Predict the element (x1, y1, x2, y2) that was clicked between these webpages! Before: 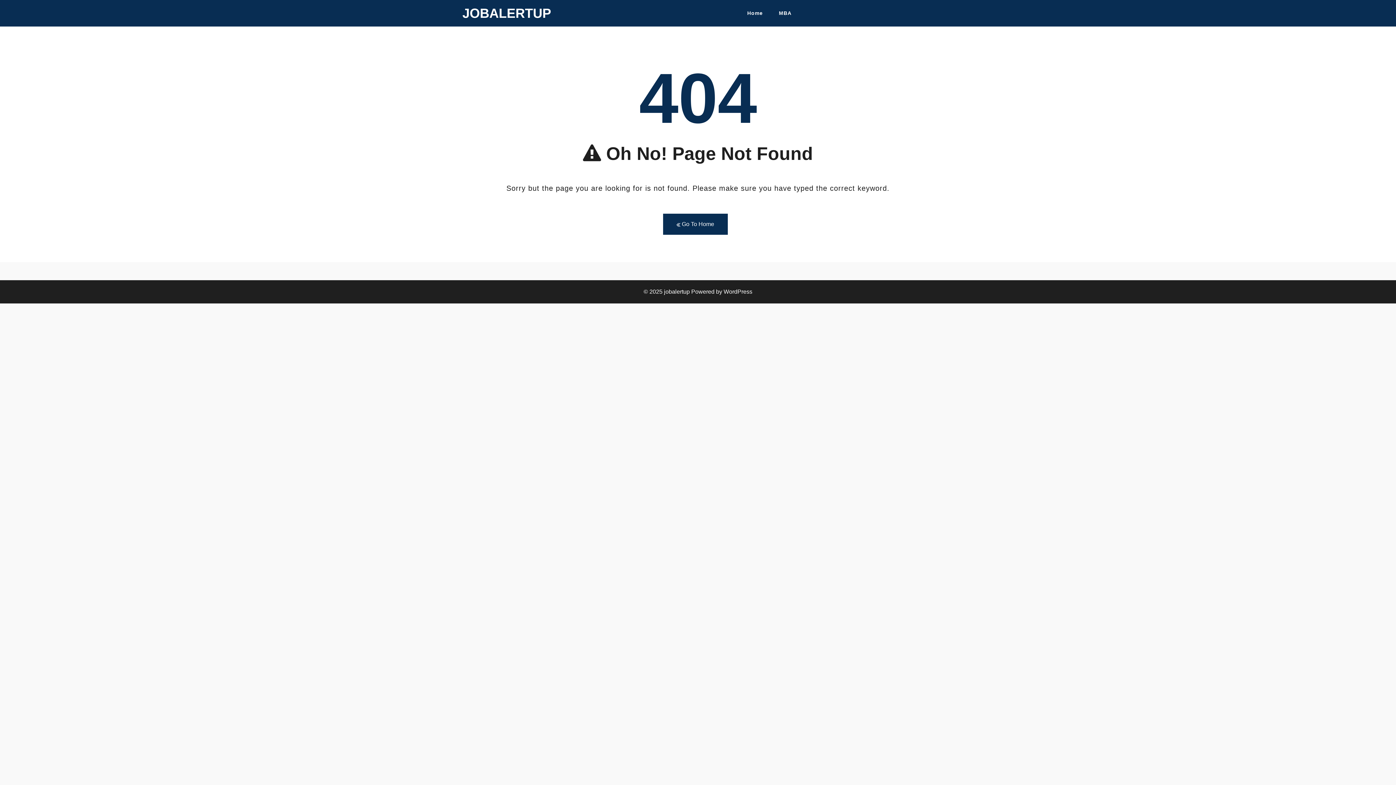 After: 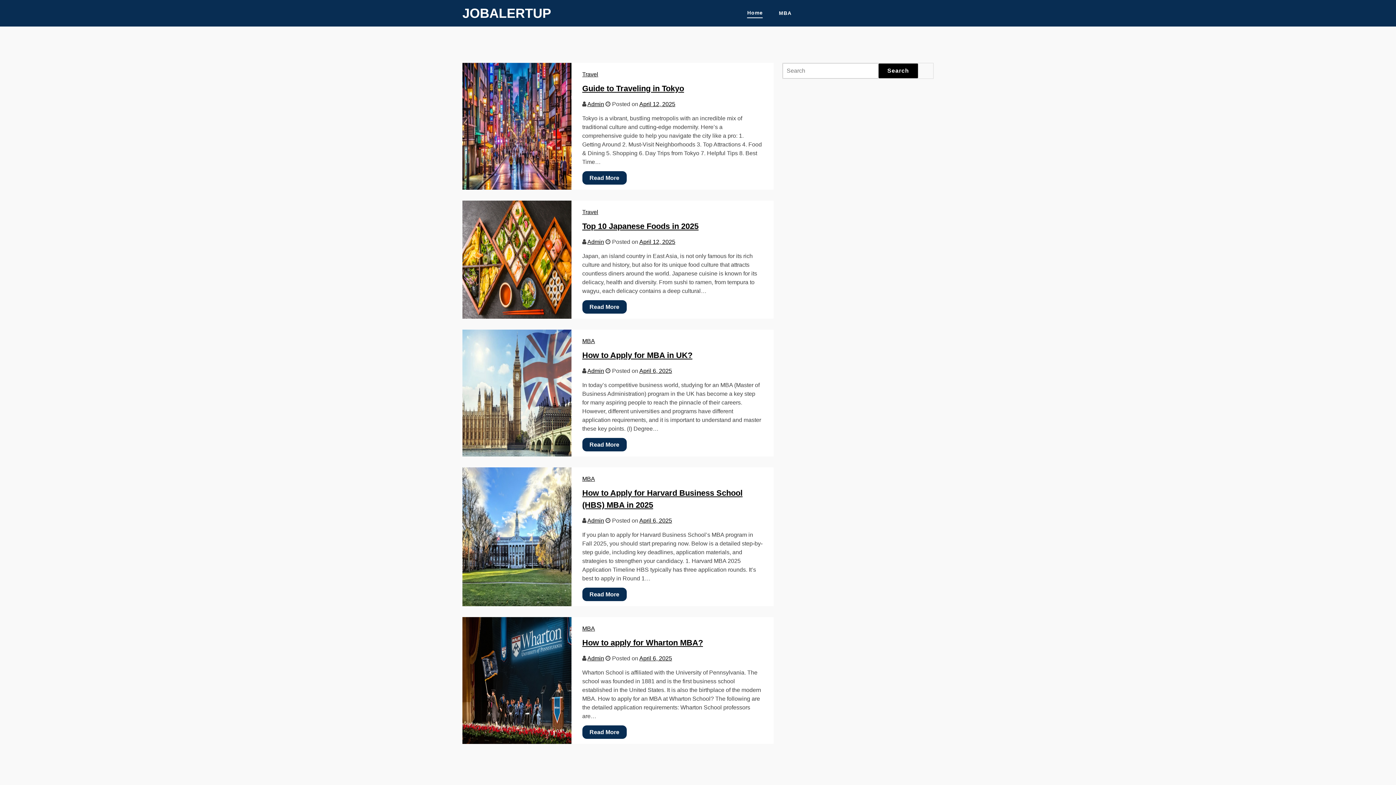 Action: bbox: (462, 5, 551, 20) label: JOBALERTUP